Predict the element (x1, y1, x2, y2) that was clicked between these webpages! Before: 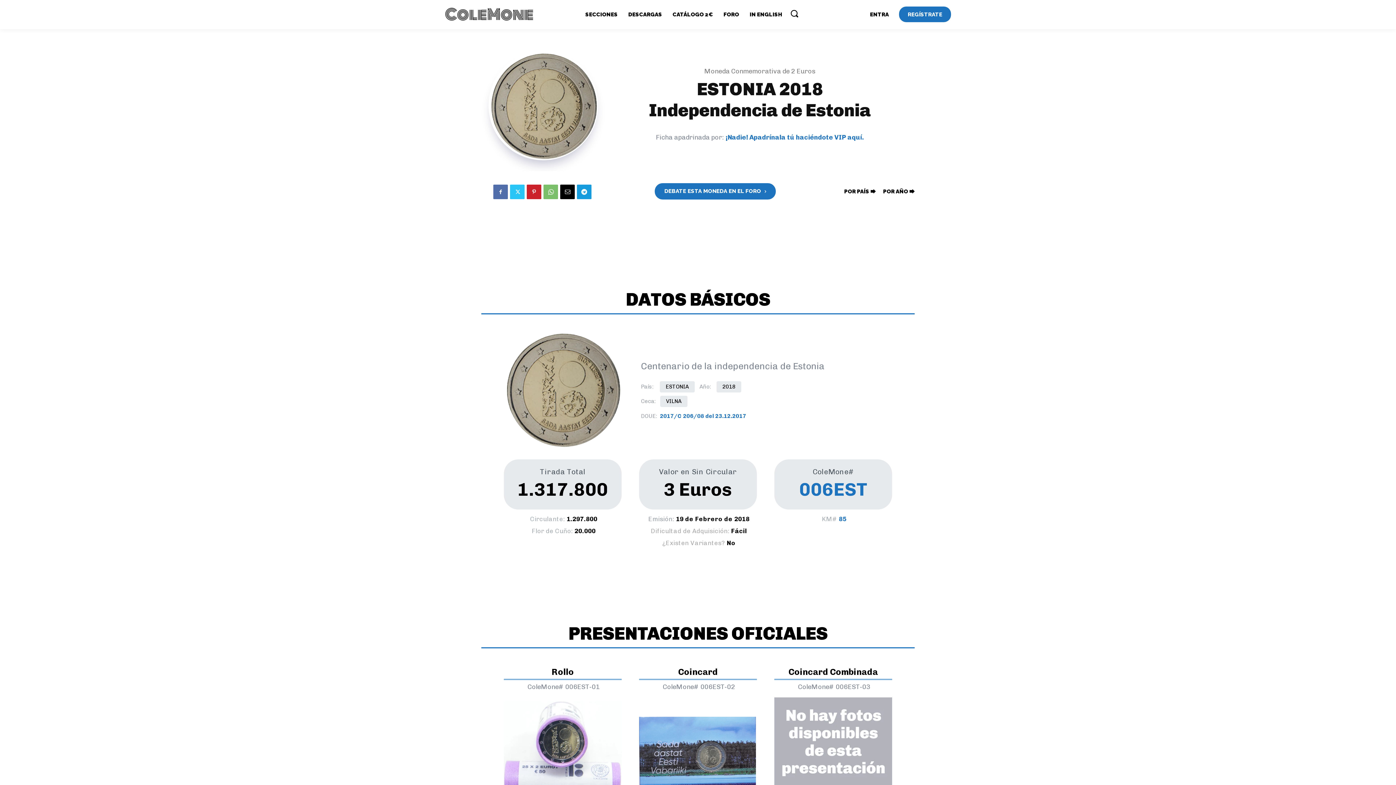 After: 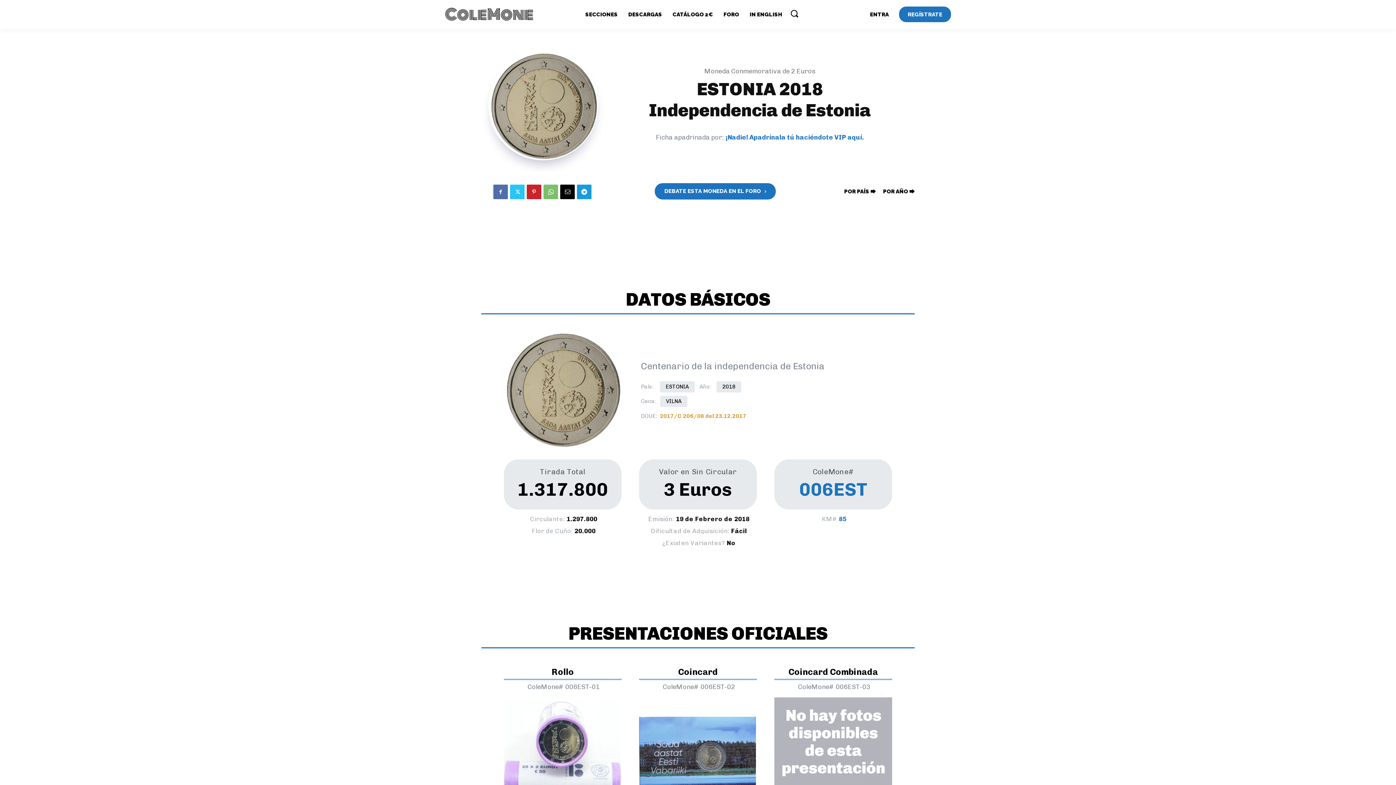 Action: bbox: (660, 413, 746, 419) label: 2017/C 206/08 del 23.12.2017